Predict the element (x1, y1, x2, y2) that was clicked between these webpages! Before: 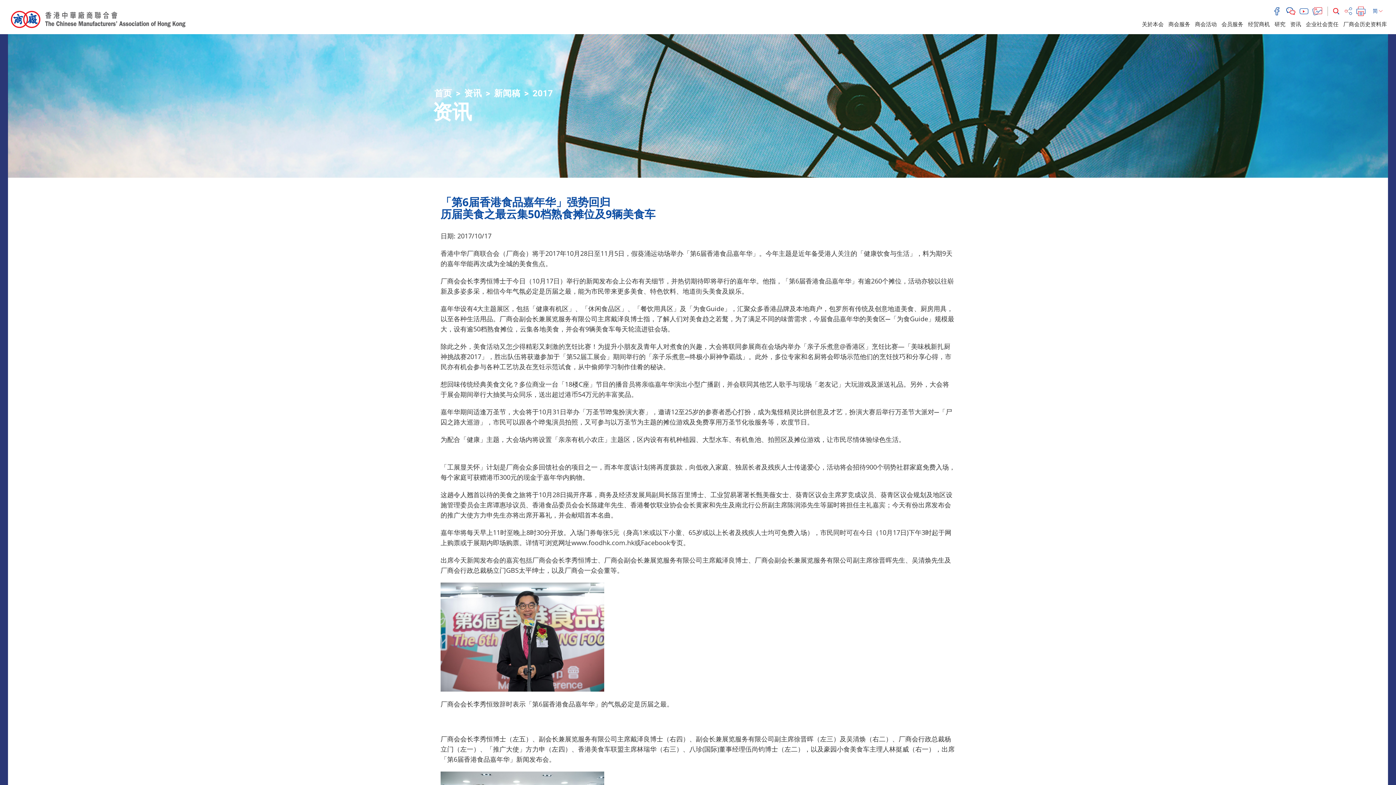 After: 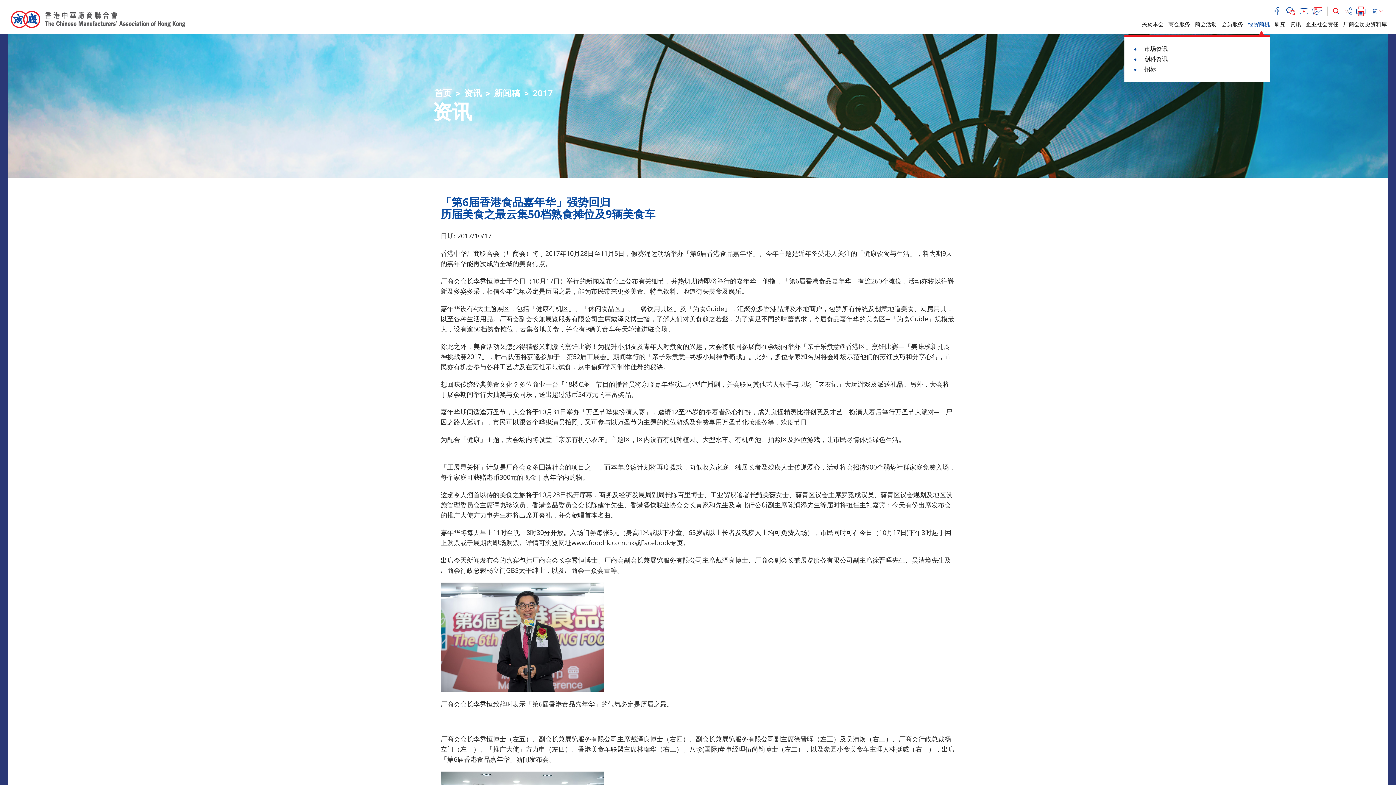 Action: bbox: (1248, 20, 1270, 27) label: 经贸商机